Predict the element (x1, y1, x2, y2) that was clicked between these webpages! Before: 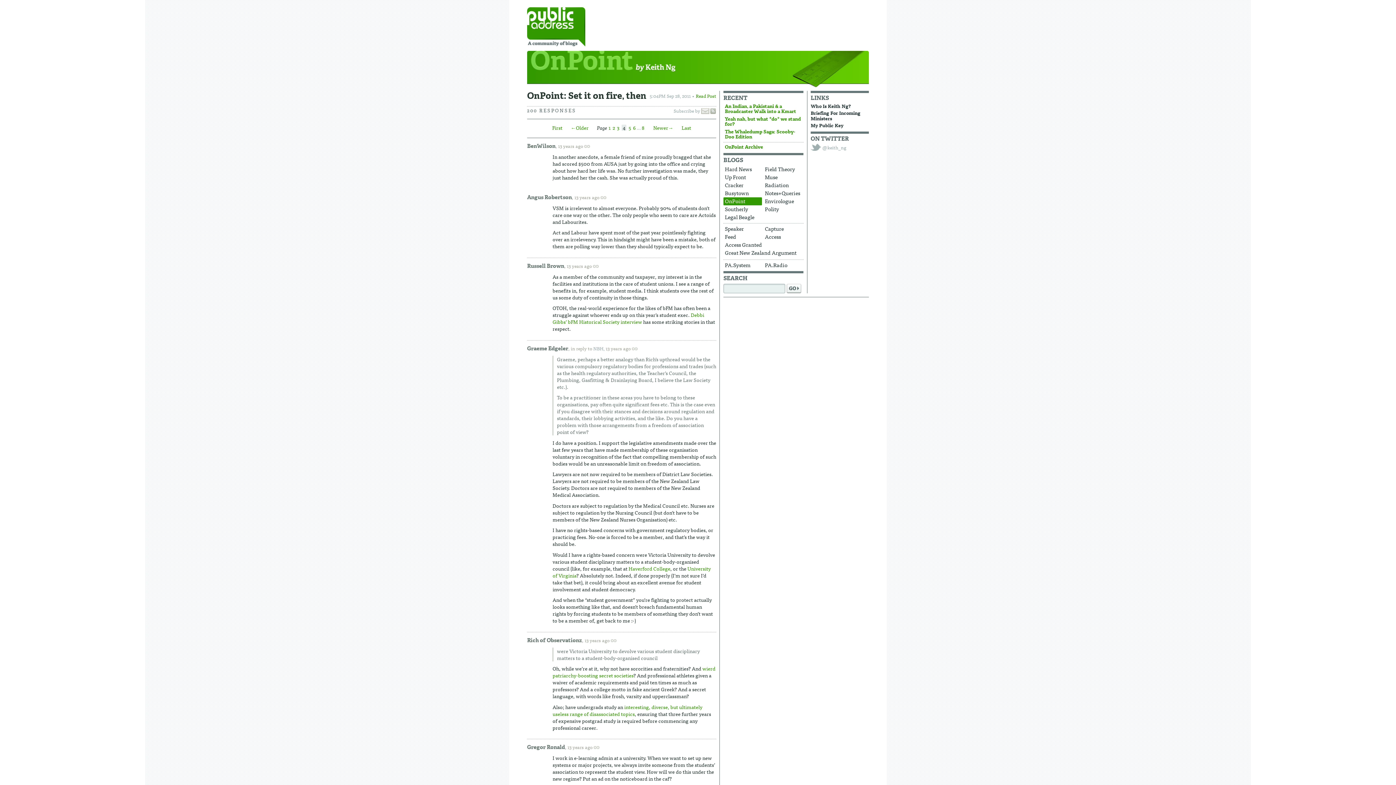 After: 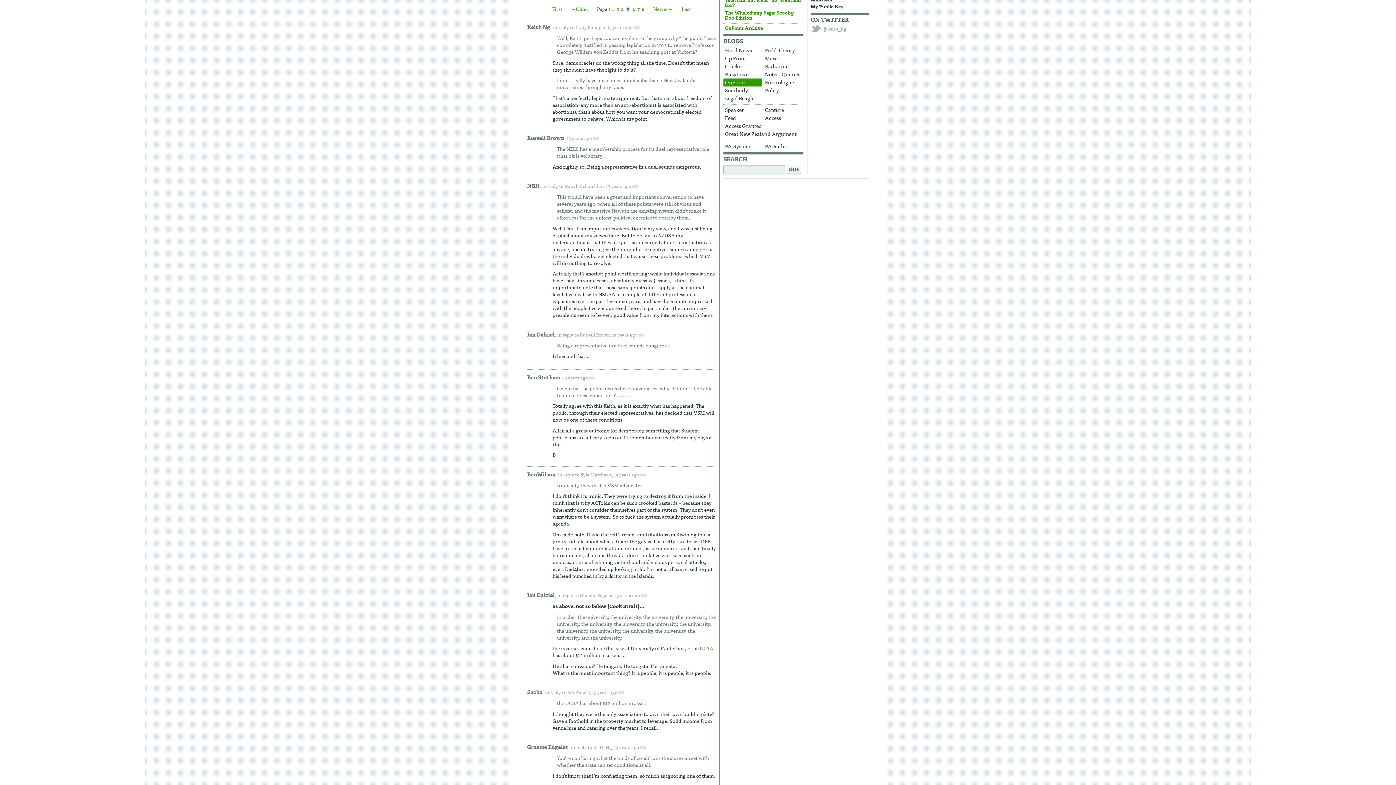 Action: bbox: (653, 123, 673, 131) label: Newer→